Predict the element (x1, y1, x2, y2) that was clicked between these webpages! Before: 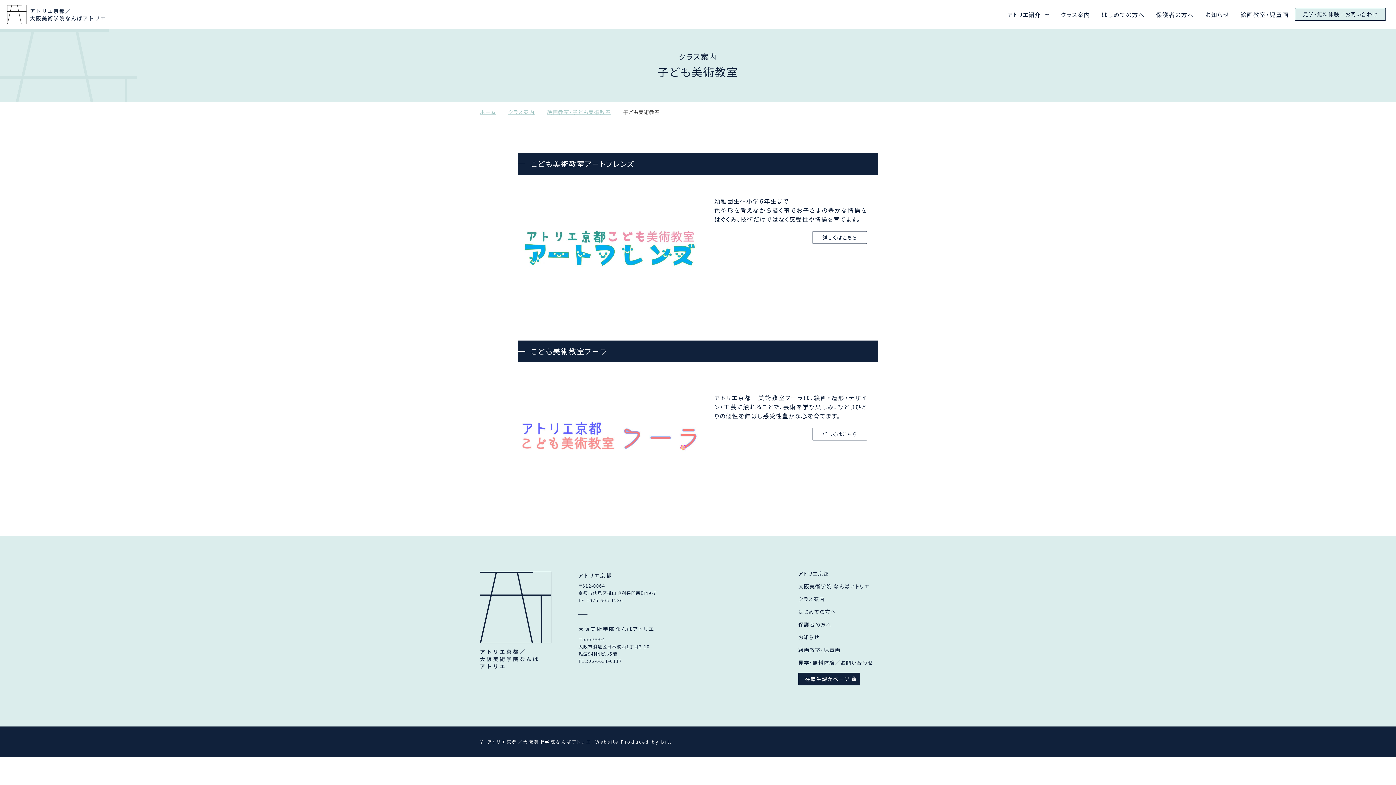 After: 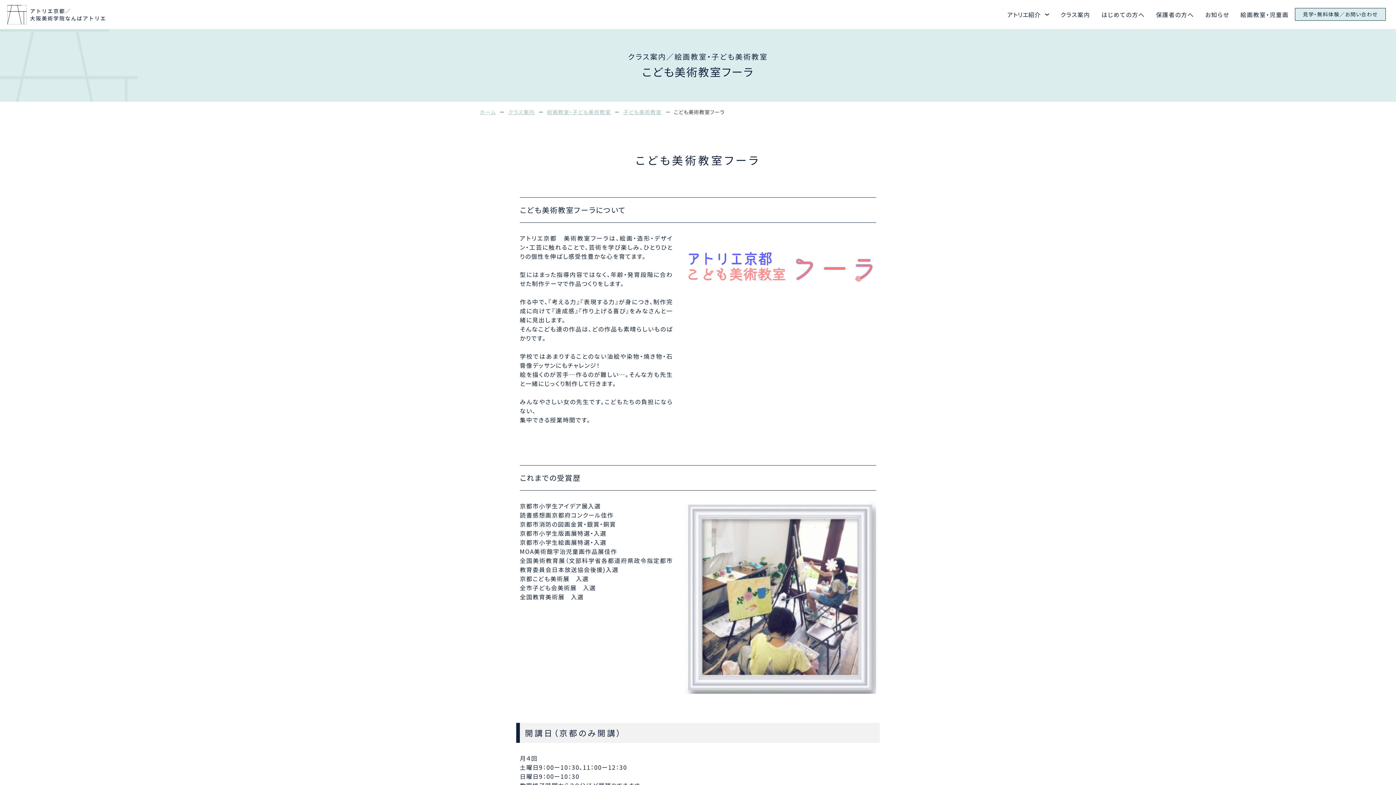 Action: bbox: (812, 428, 867, 440) label: 詳しくはこちら